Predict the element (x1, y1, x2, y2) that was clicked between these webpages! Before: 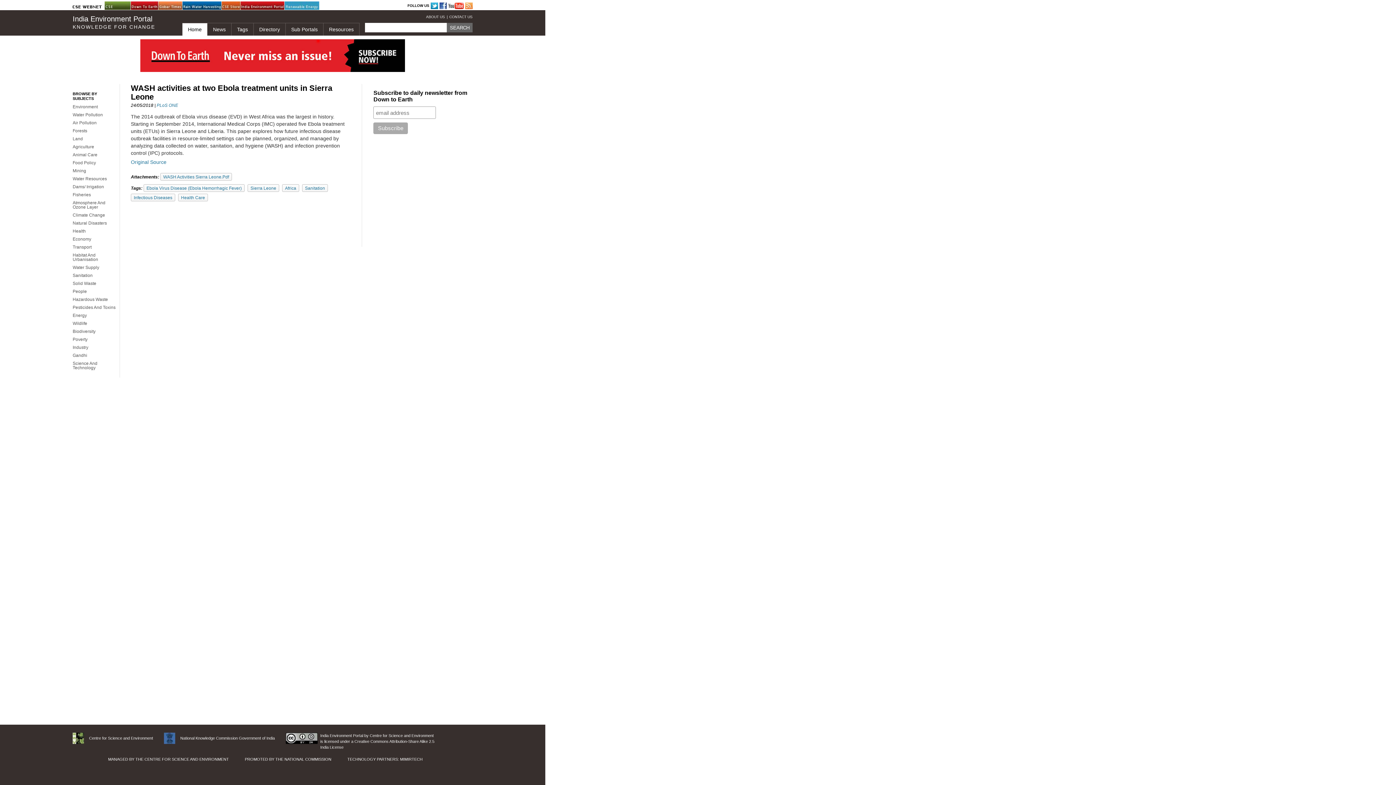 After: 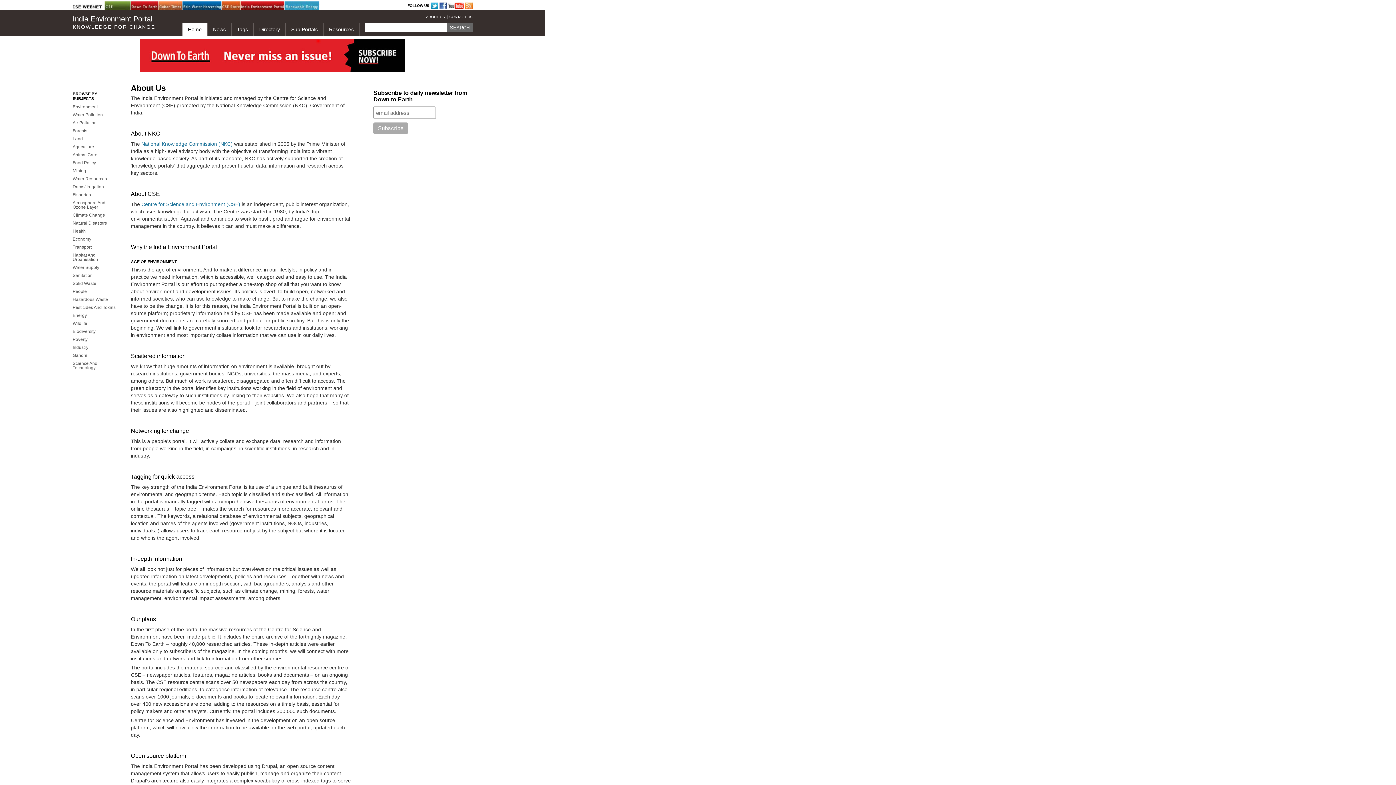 Action: label: ABOUT US bbox: (426, 13, 448, 20)